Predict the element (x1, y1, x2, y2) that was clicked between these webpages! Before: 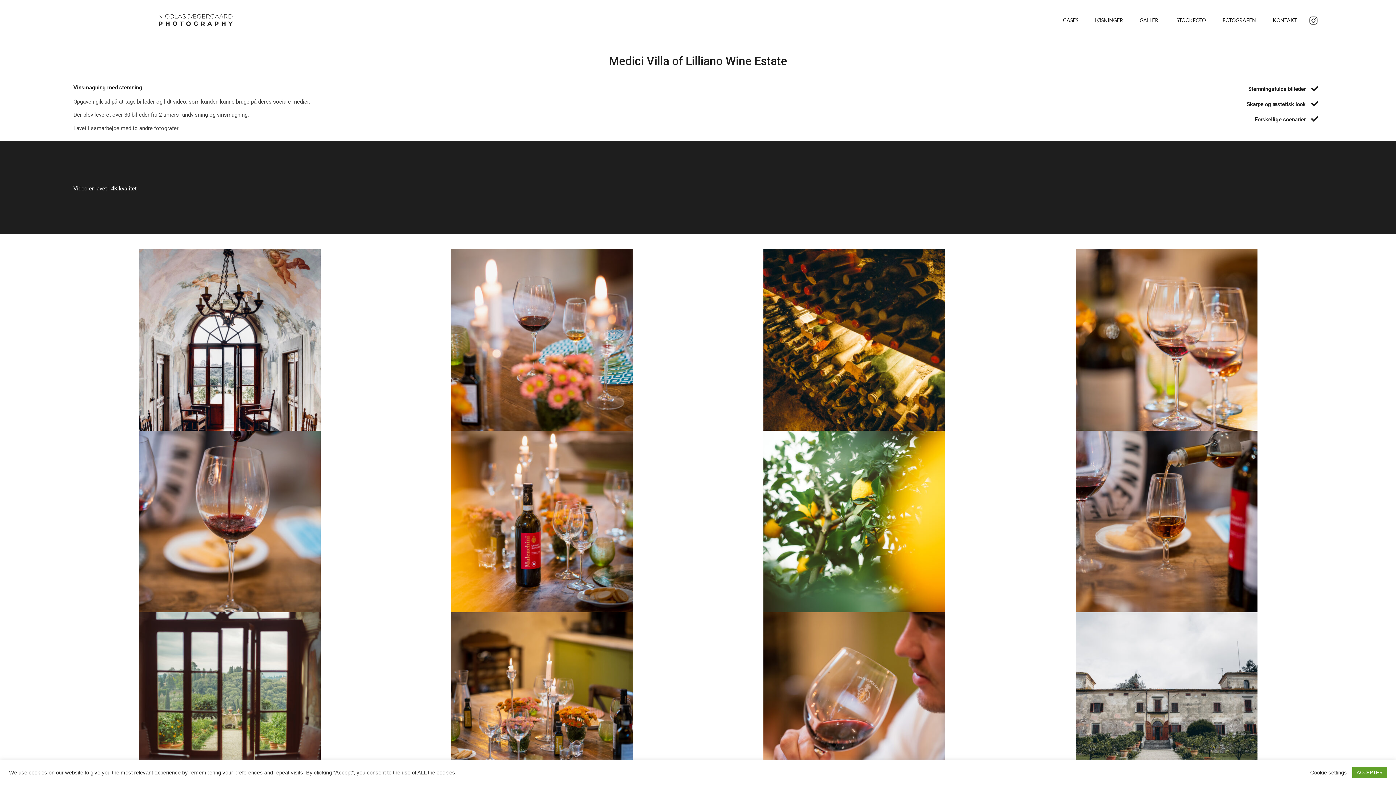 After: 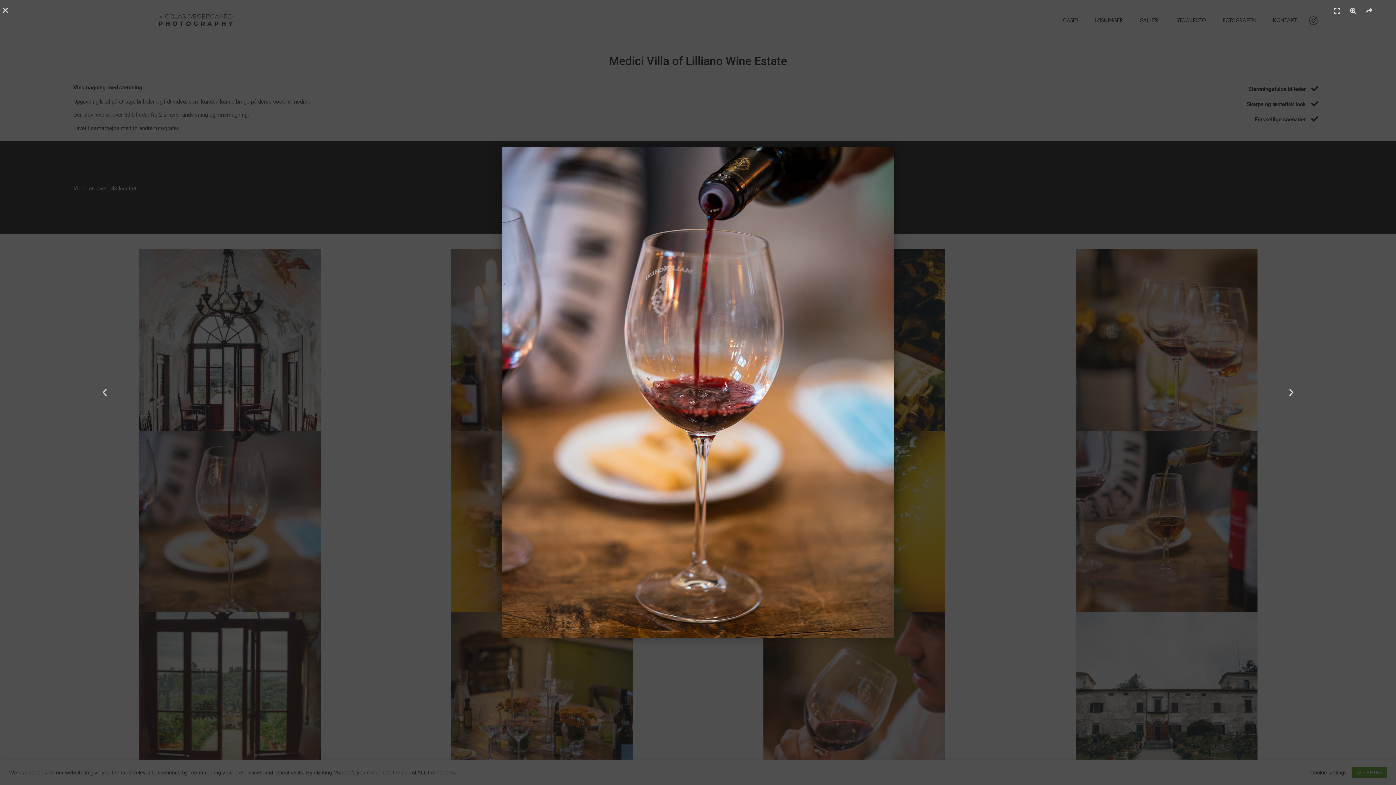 Action: bbox: (73, 430, 385, 612)